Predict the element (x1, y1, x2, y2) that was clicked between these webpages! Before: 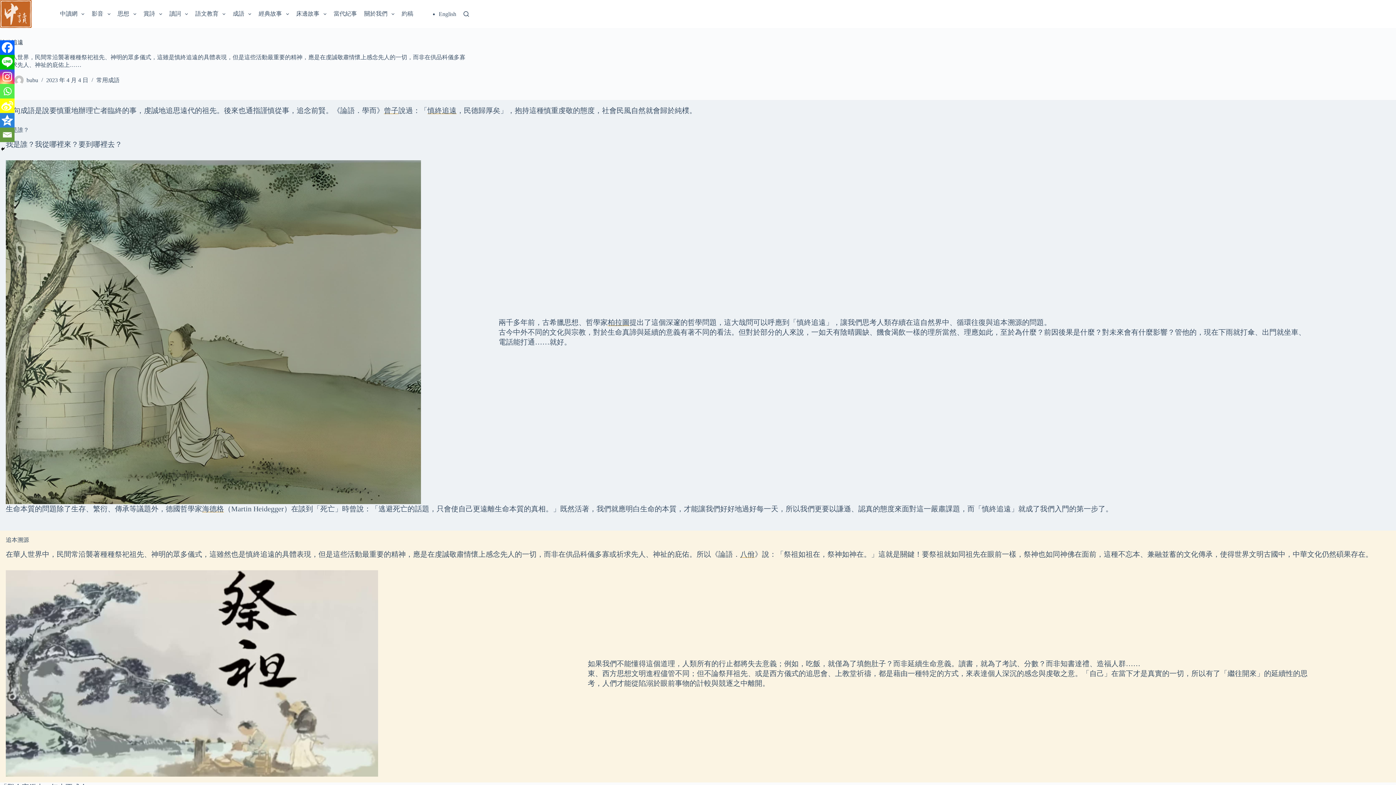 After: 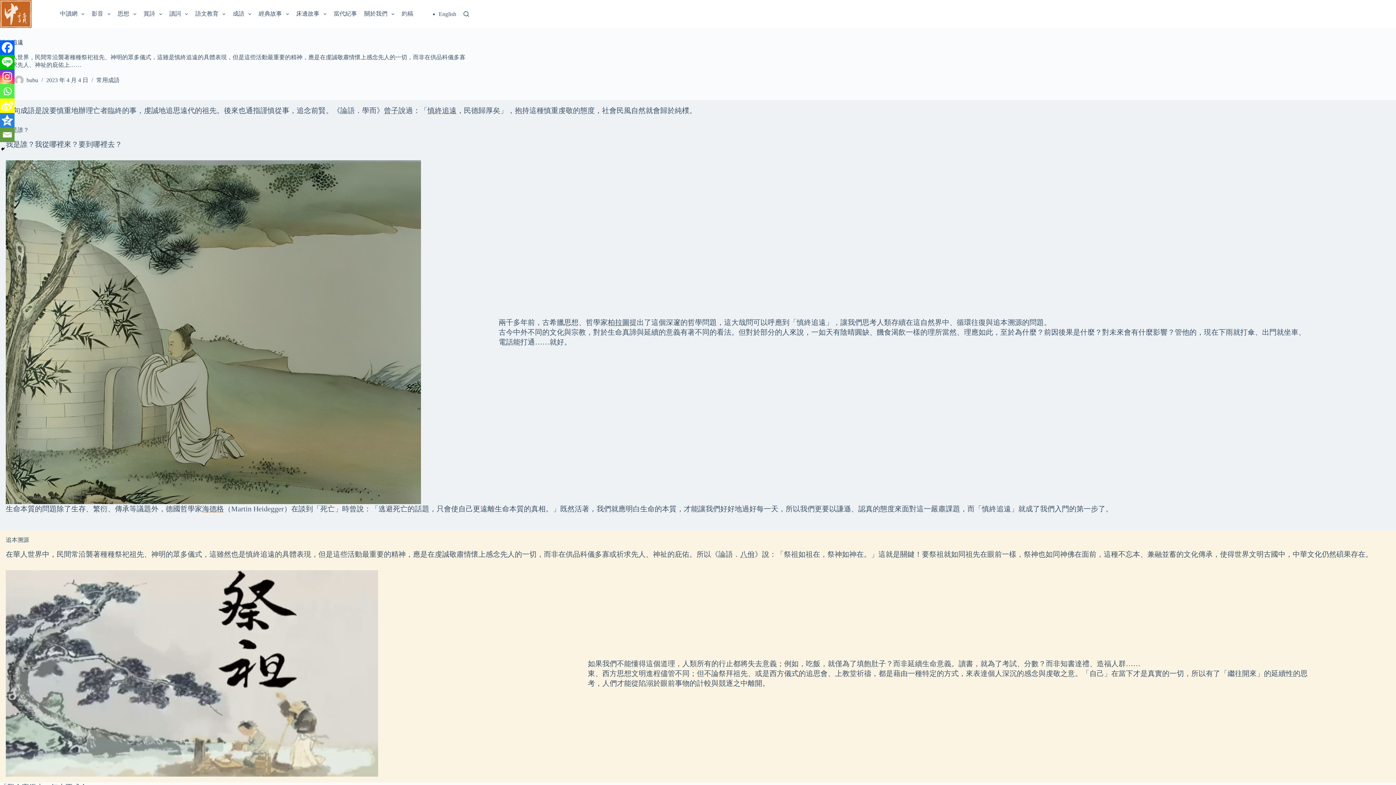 Action: label: Email bbox: (0, 127, 14, 142)